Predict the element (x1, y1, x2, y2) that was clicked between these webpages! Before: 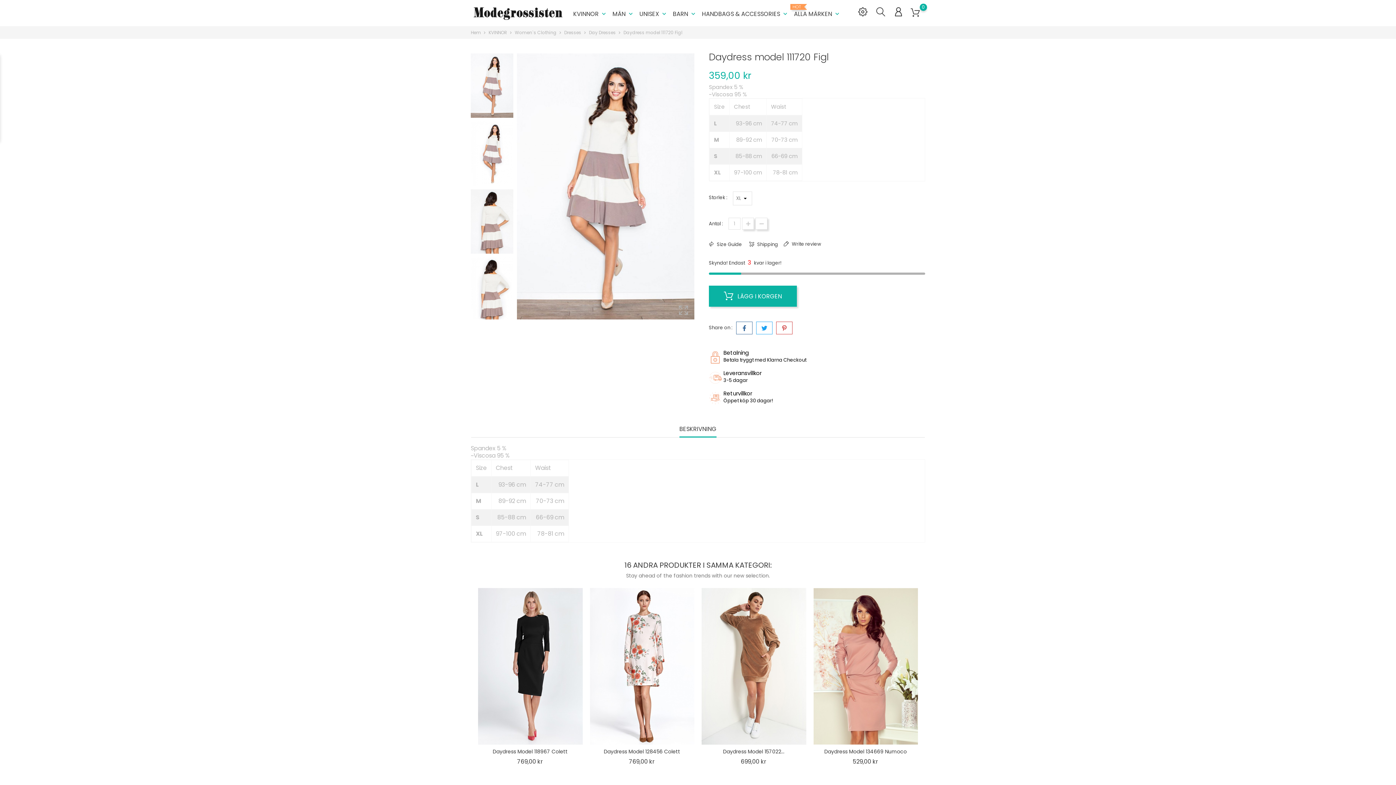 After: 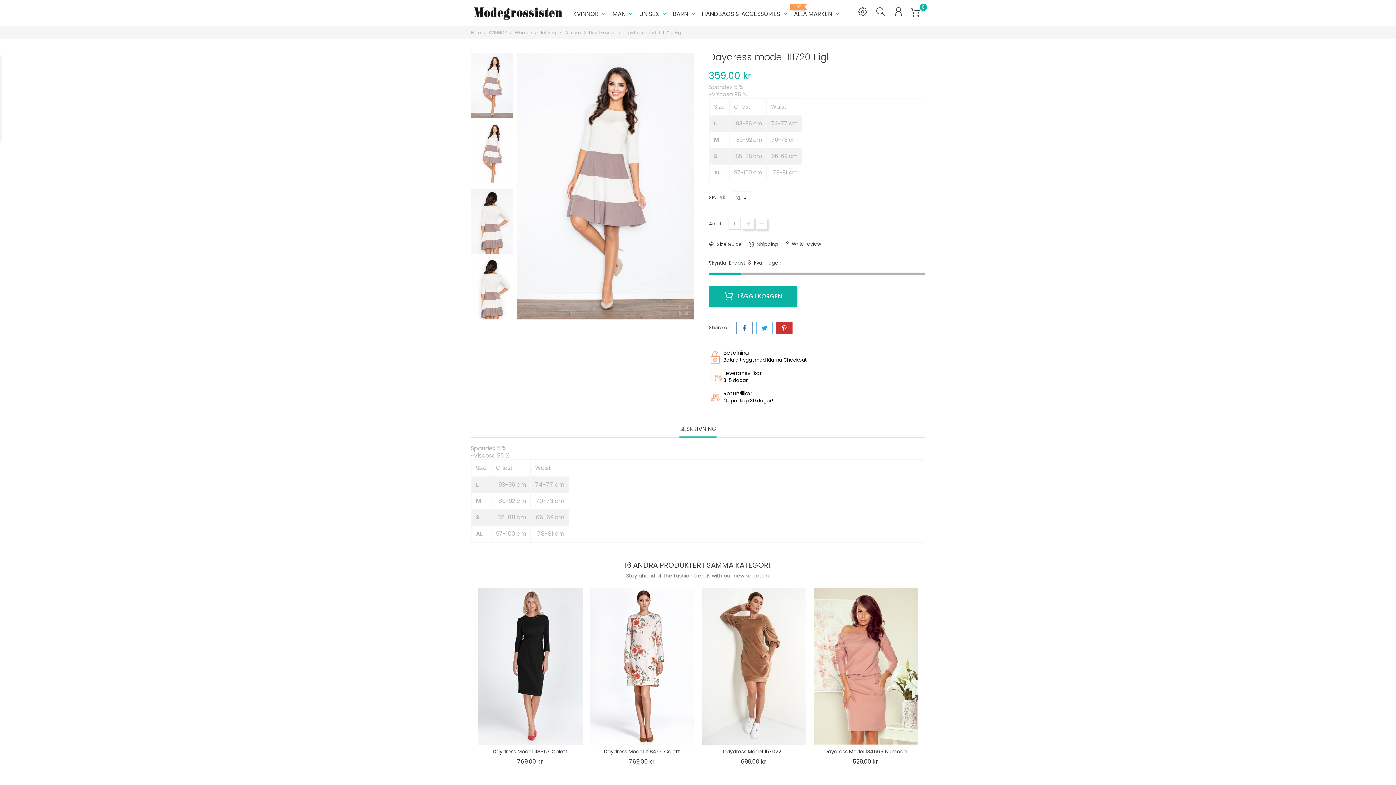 Action: bbox: (776, 321, 792, 334)